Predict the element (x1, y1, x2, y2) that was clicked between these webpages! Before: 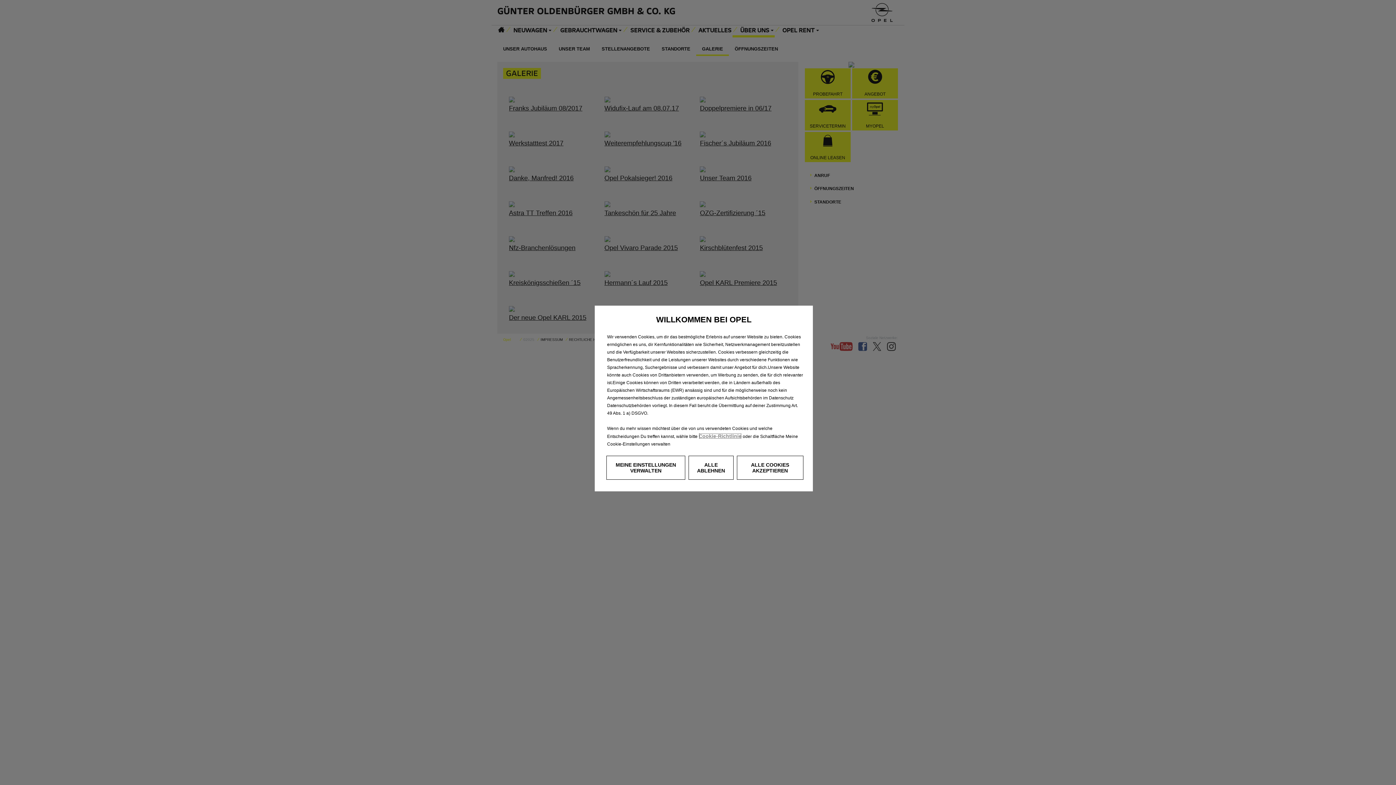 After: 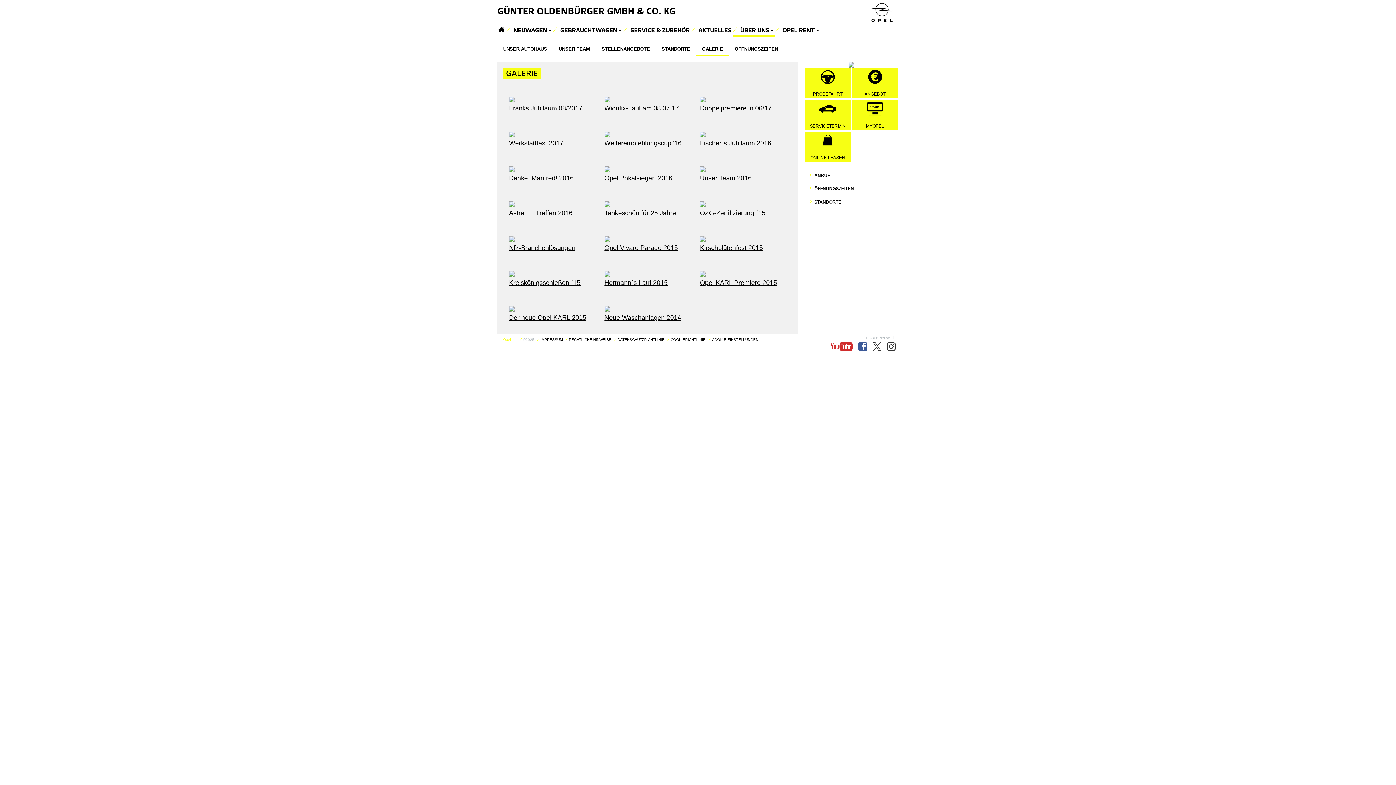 Action: bbox: (688, 456, 733, 480) label: ALLE ABLEHNEN